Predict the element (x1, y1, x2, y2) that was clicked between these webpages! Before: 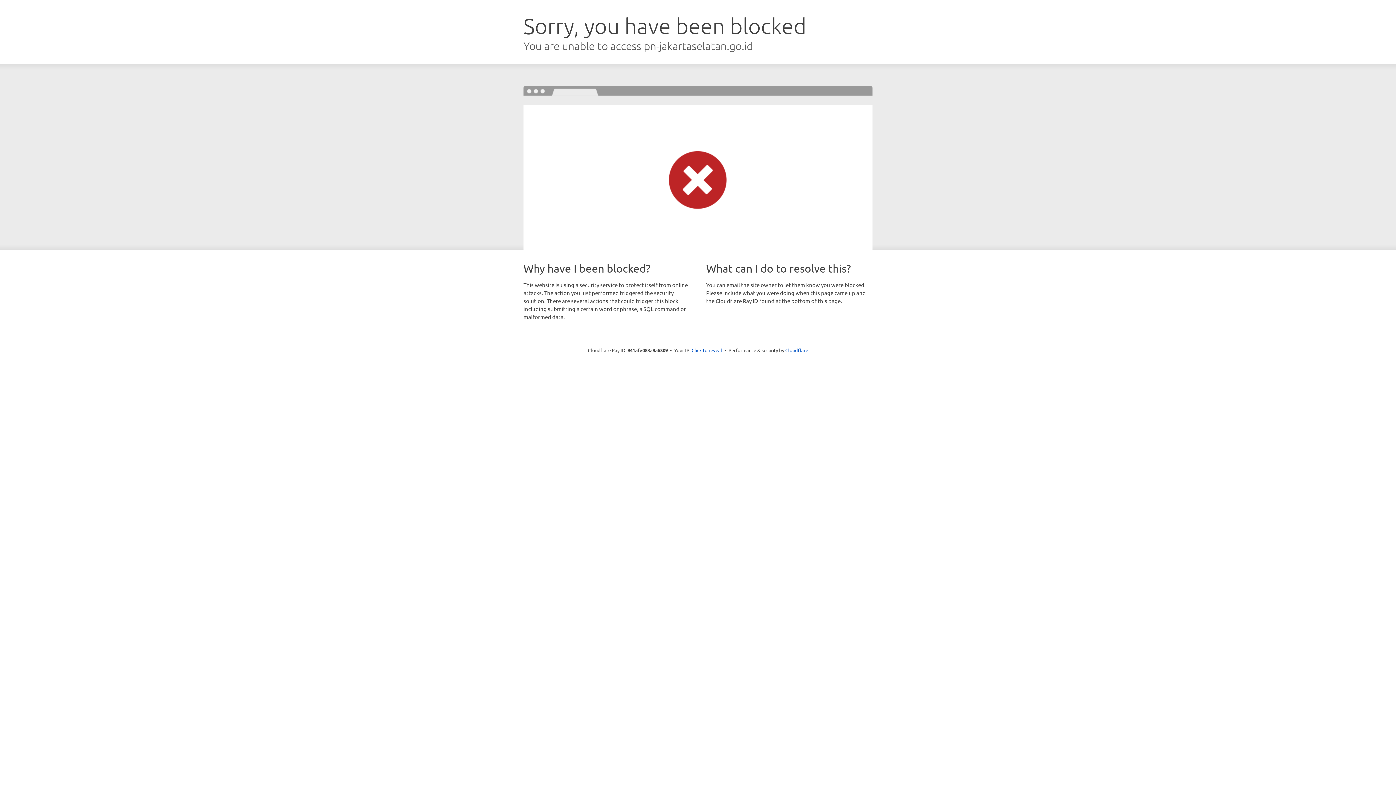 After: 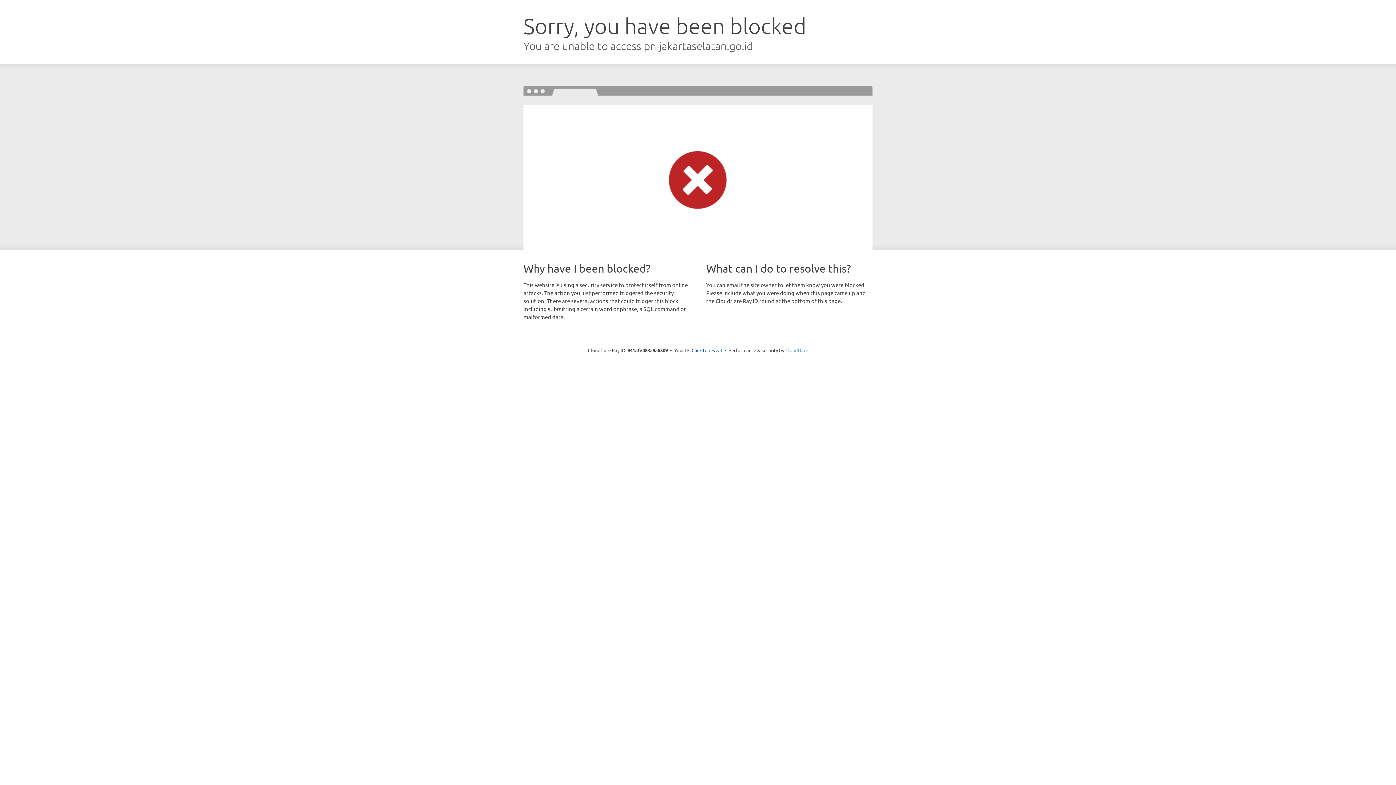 Action: bbox: (785, 347, 808, 353) label: Cloudflare